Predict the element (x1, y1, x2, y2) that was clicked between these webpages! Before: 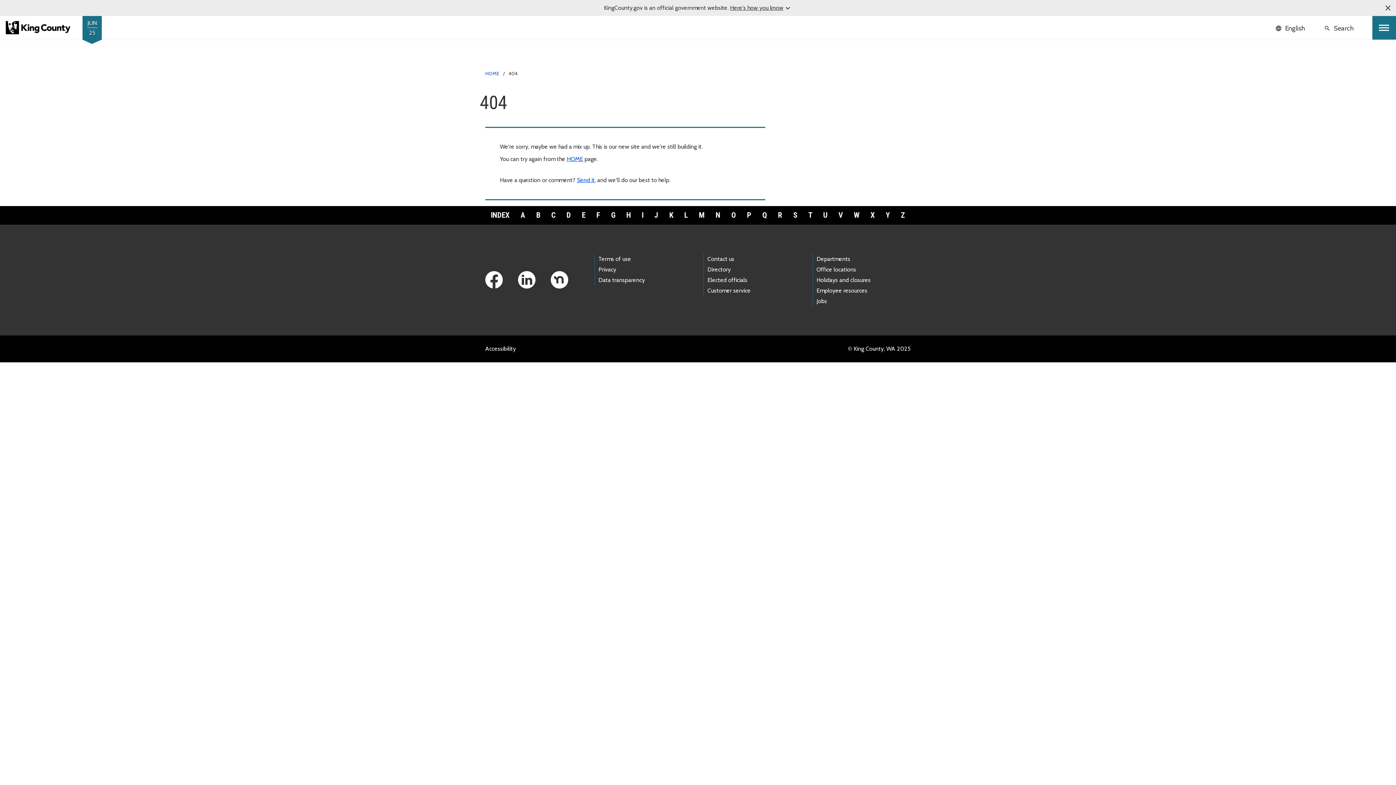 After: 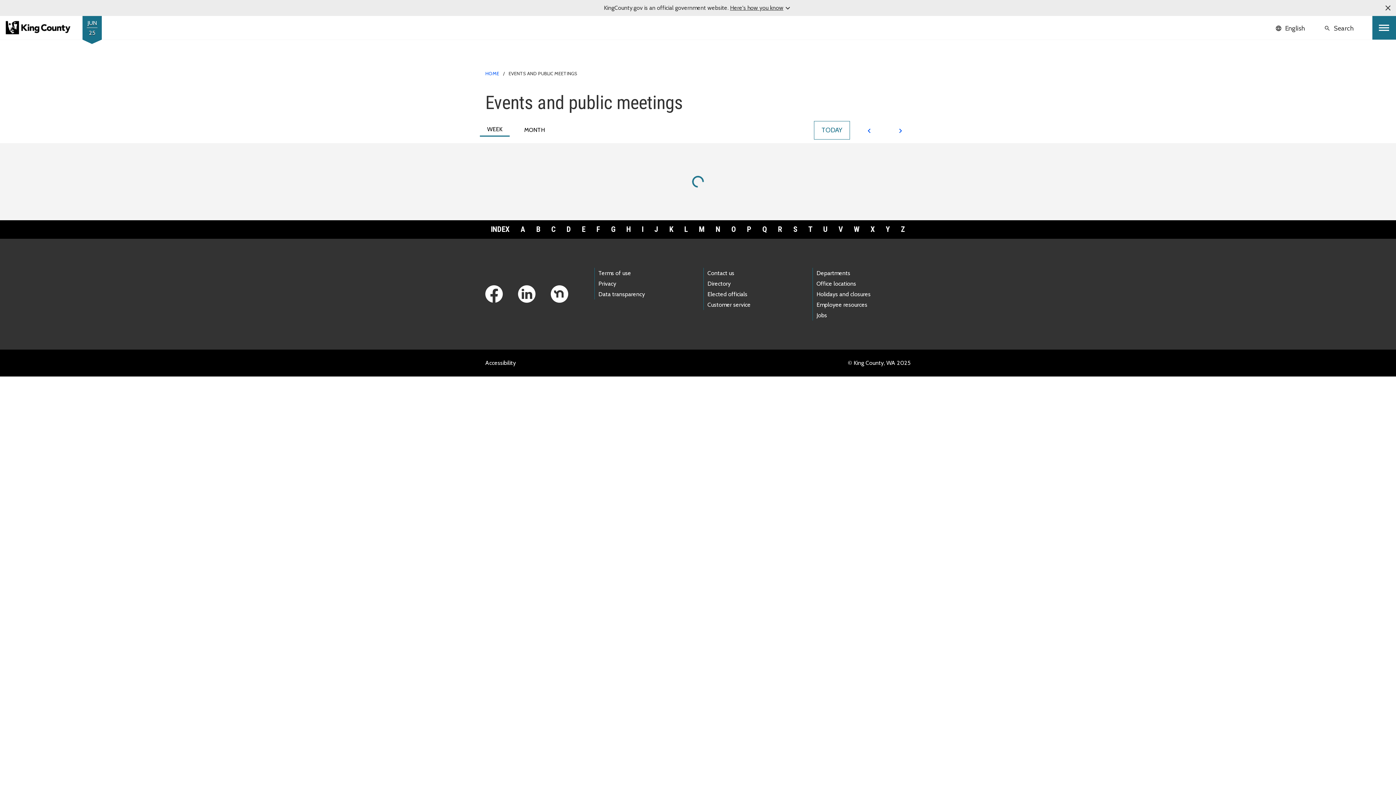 Action: label: JUN
25 bbox: (82, 16, 101, 39)